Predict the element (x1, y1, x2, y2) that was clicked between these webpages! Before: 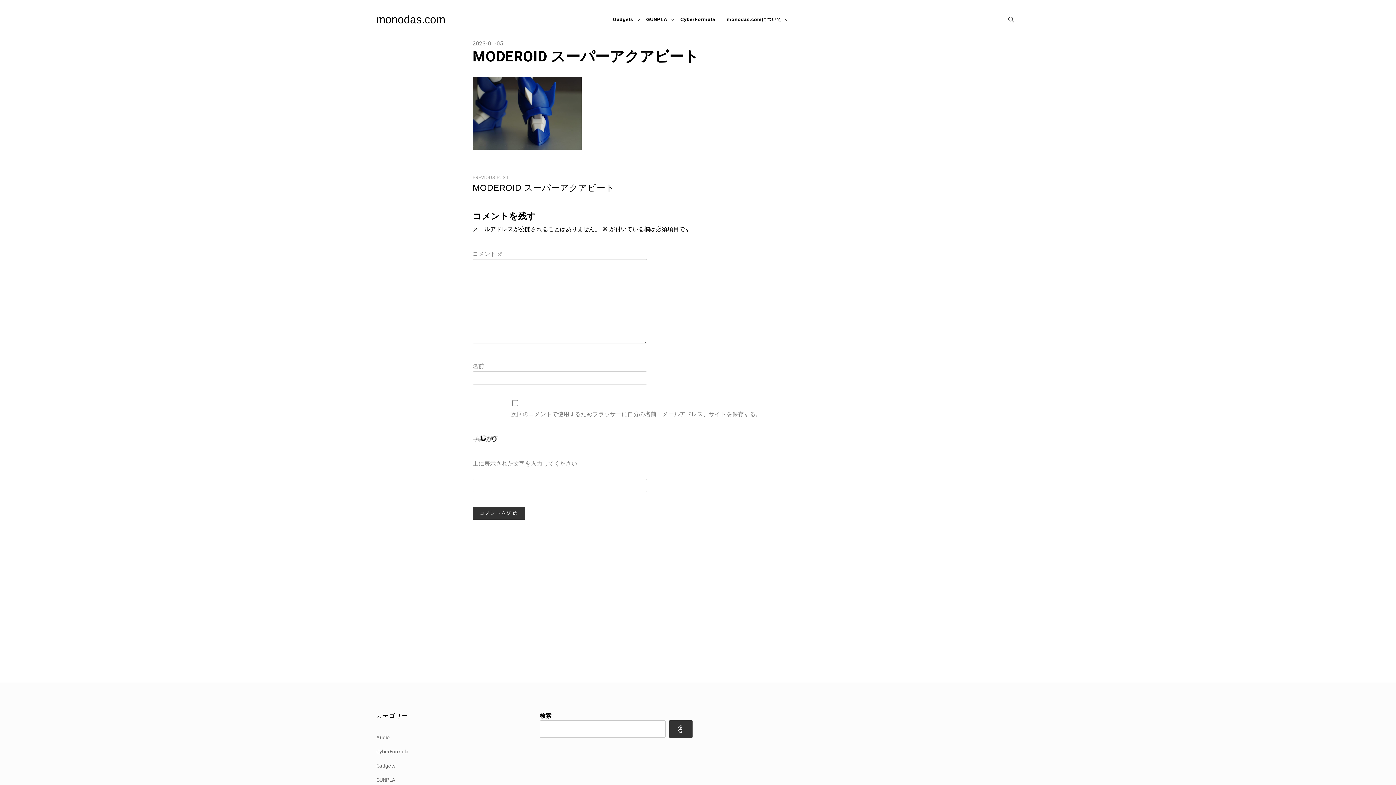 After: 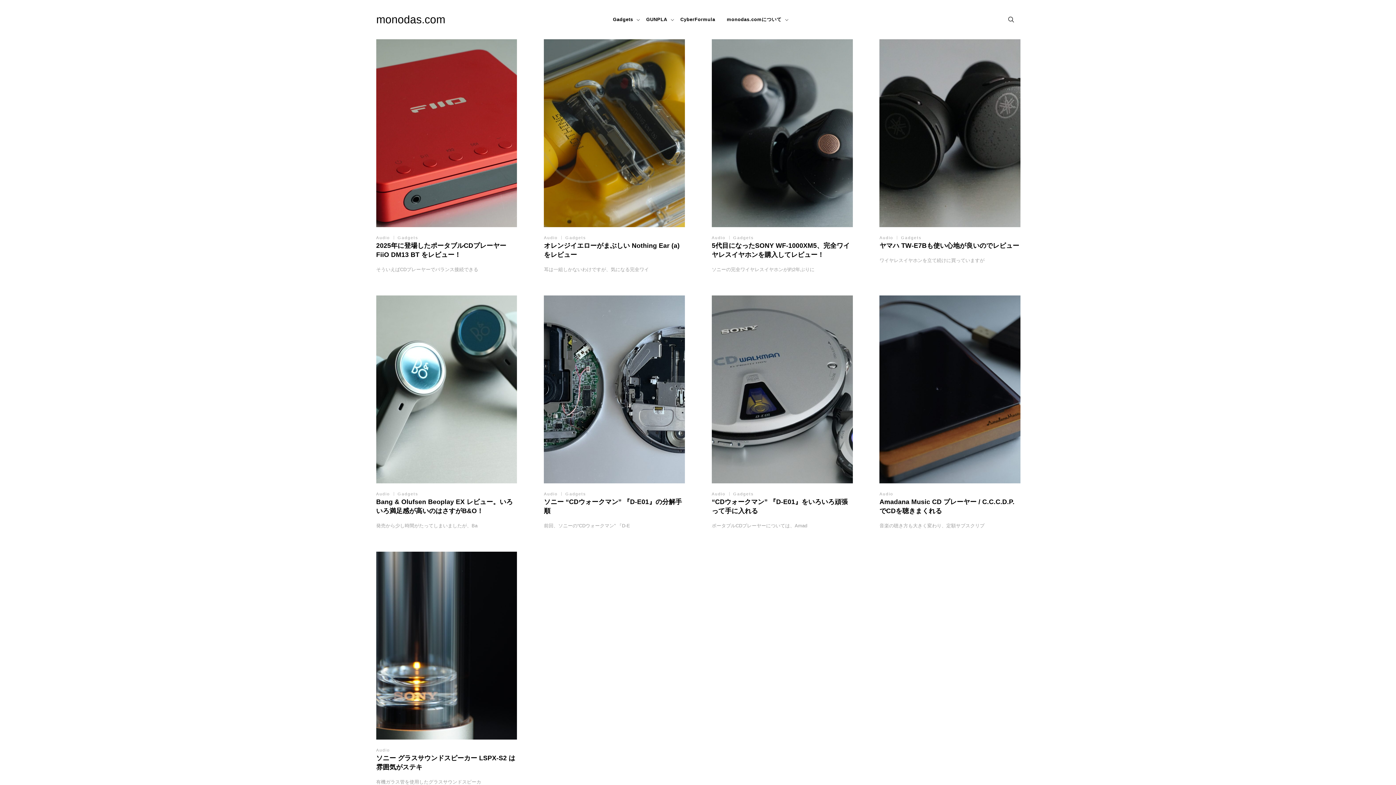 Action: bbox: (376, 734, 389, 741) label: Audio